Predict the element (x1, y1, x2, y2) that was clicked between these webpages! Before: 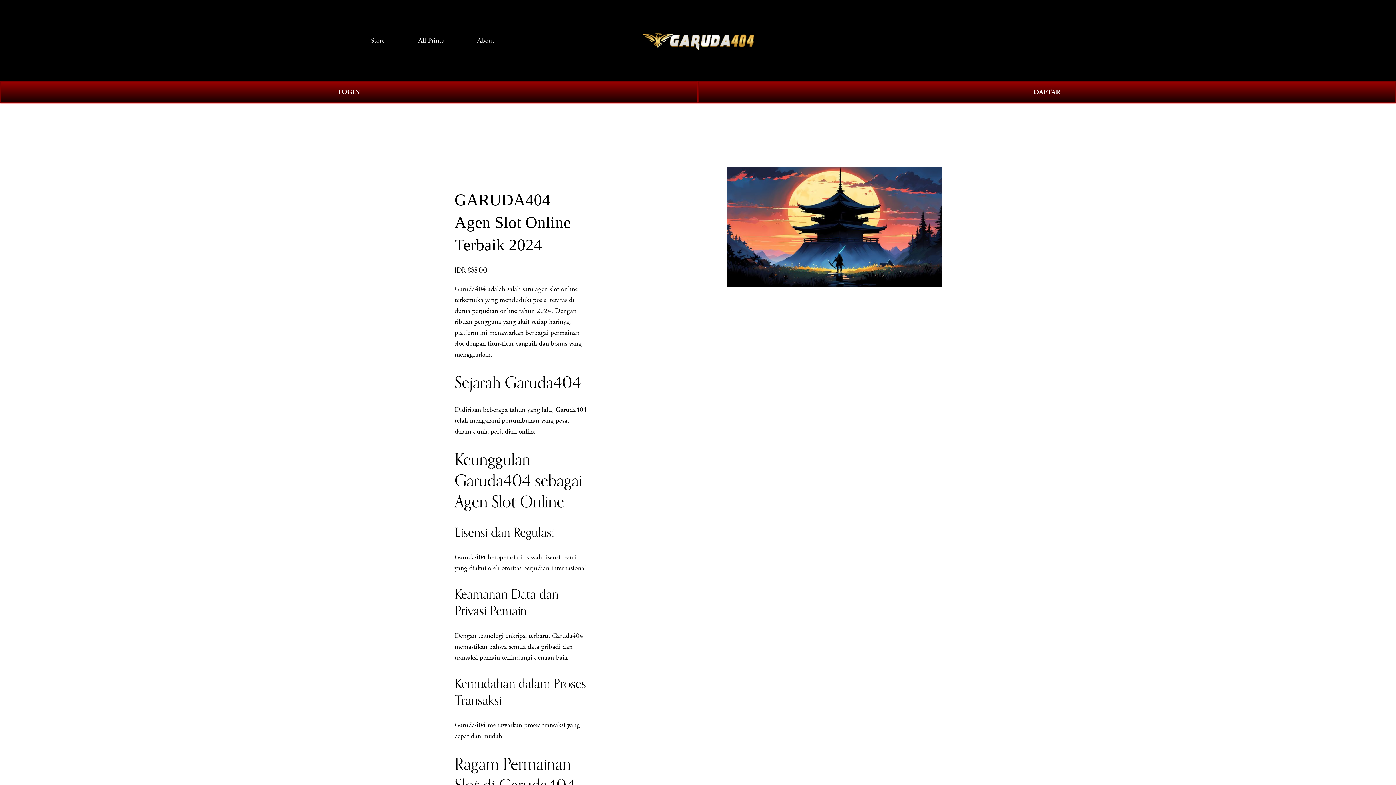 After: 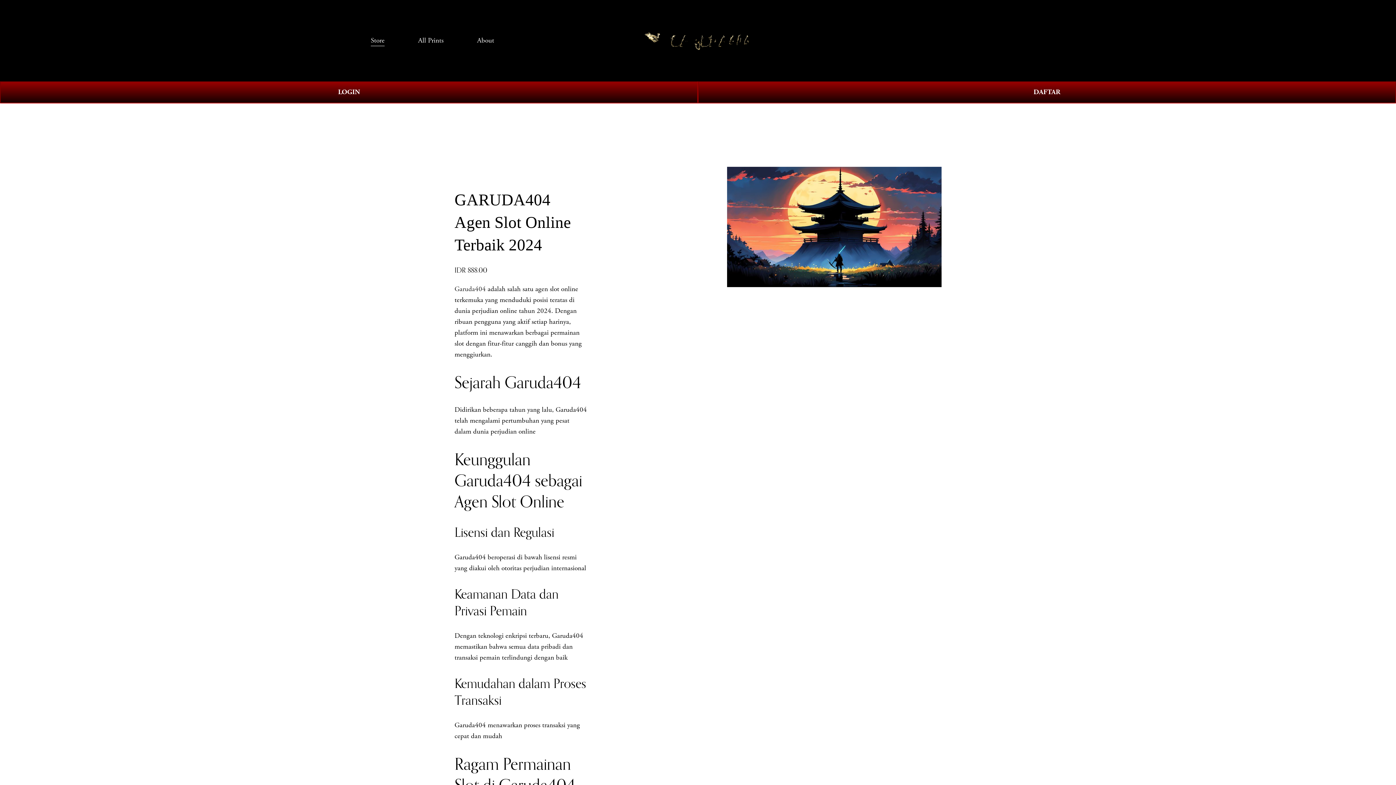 Action: bbox: (477, 34, 494, 46) label: About